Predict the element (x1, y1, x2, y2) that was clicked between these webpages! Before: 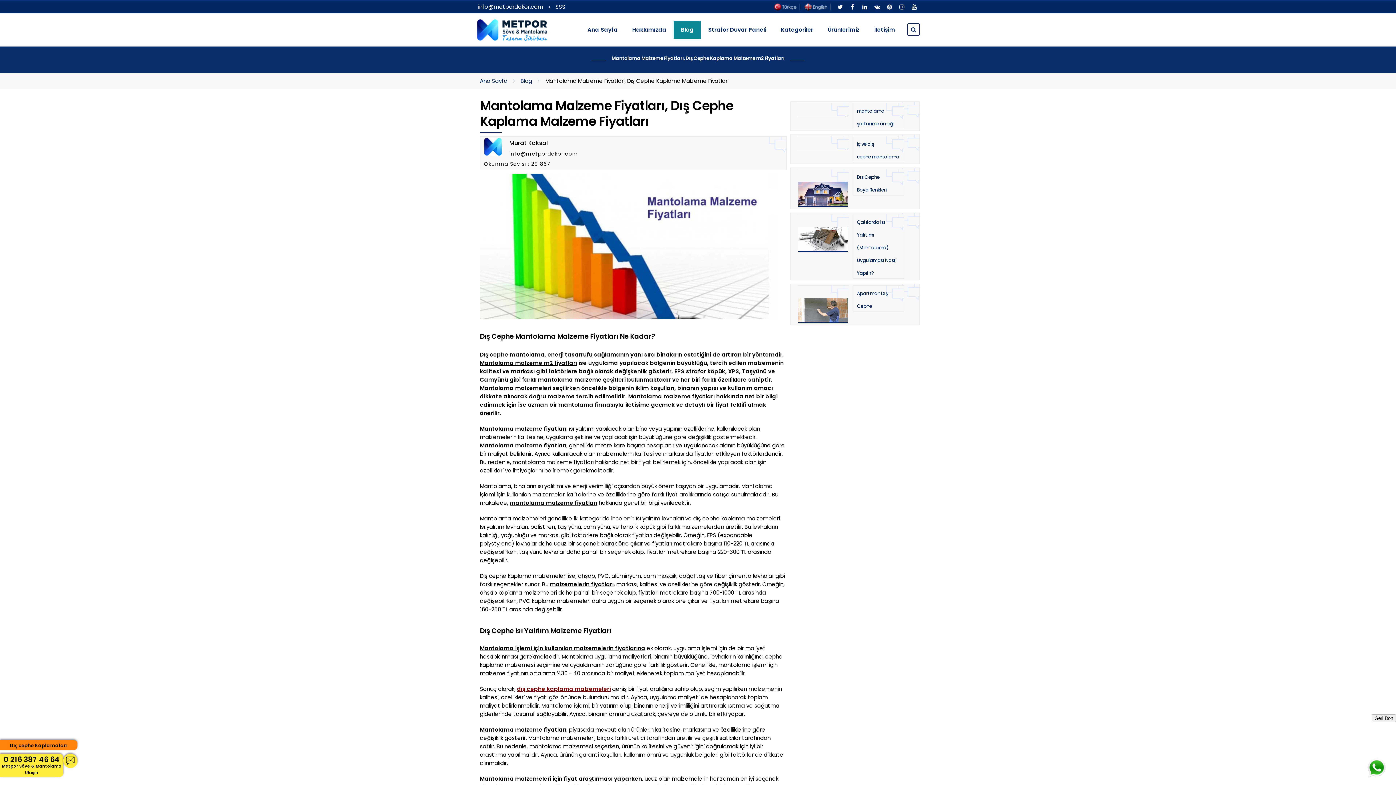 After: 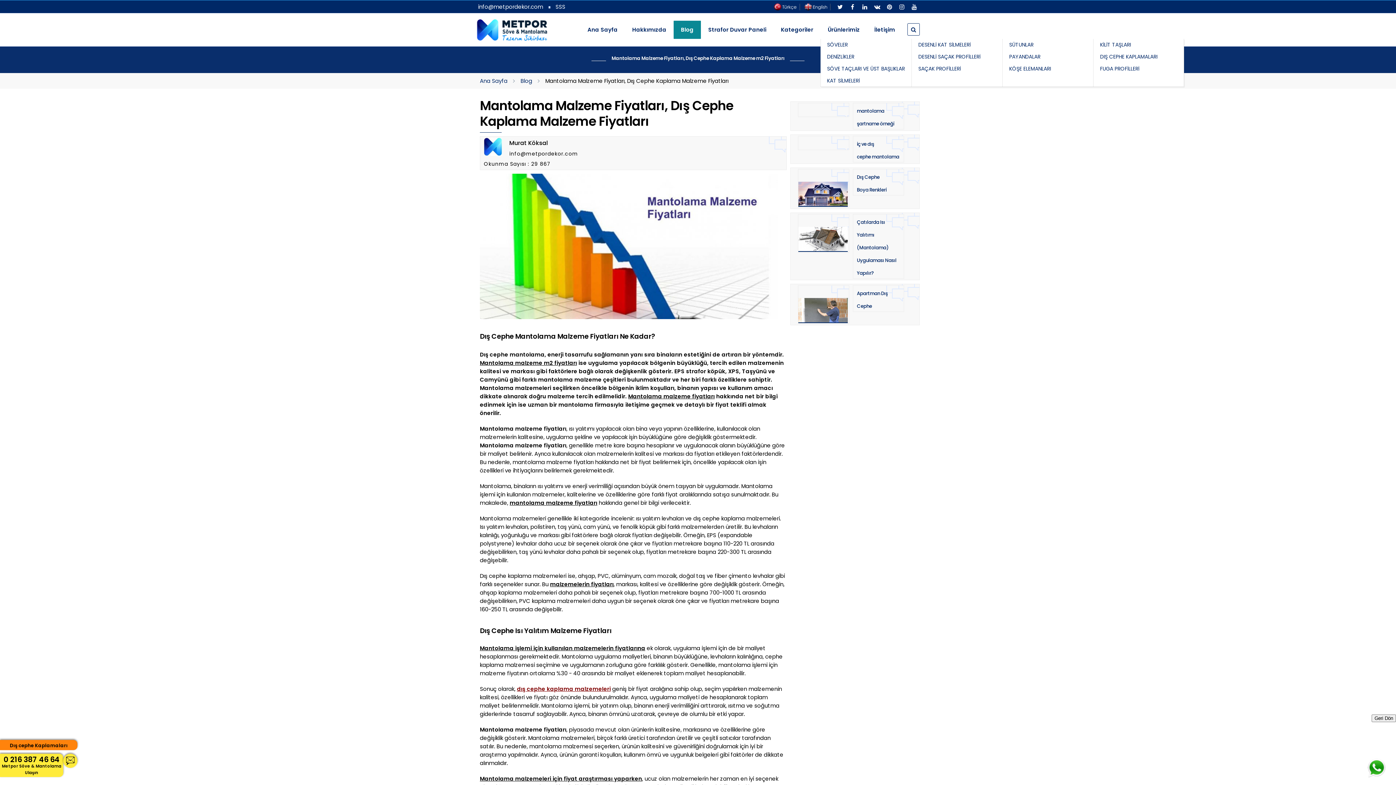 Action: label: Ürünlerimiz bbox: (820, 20, 867, 39)